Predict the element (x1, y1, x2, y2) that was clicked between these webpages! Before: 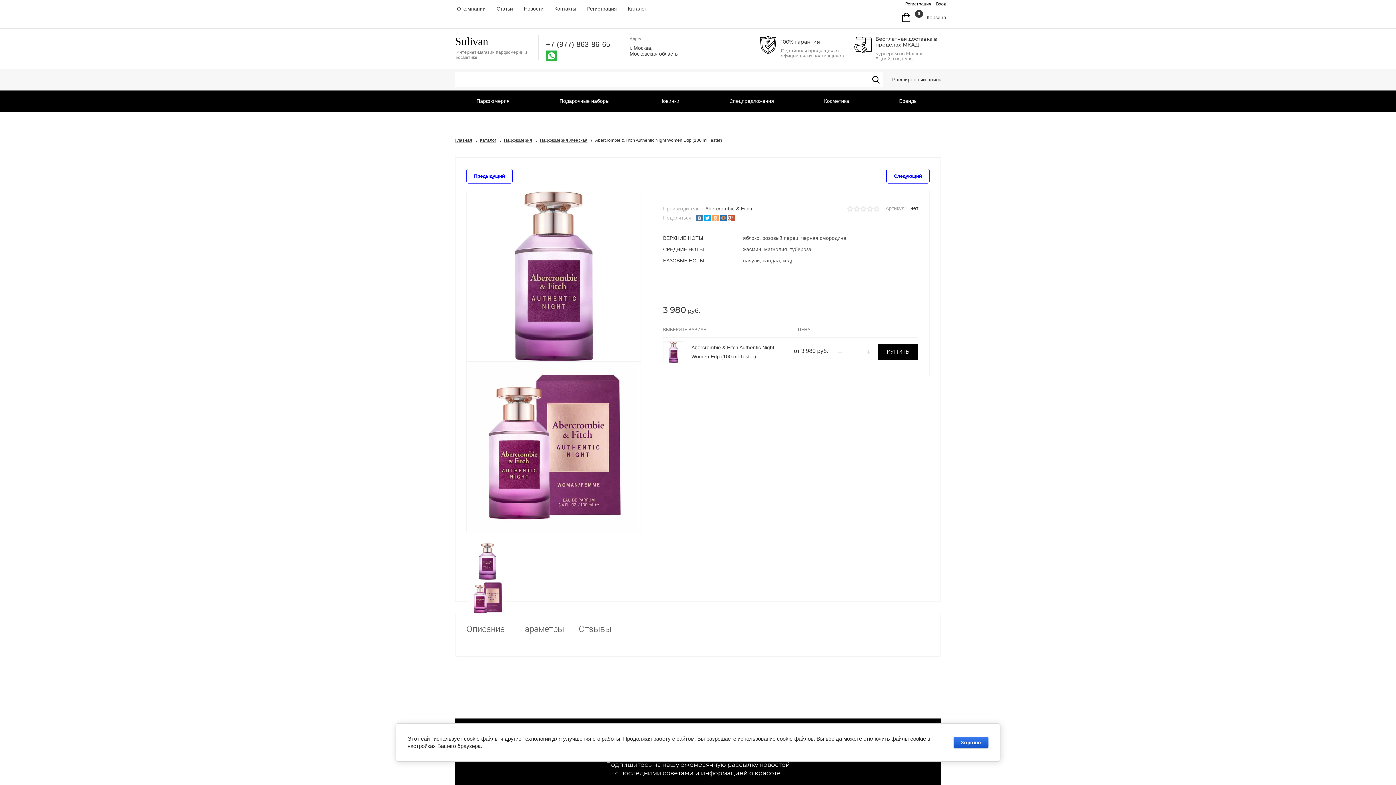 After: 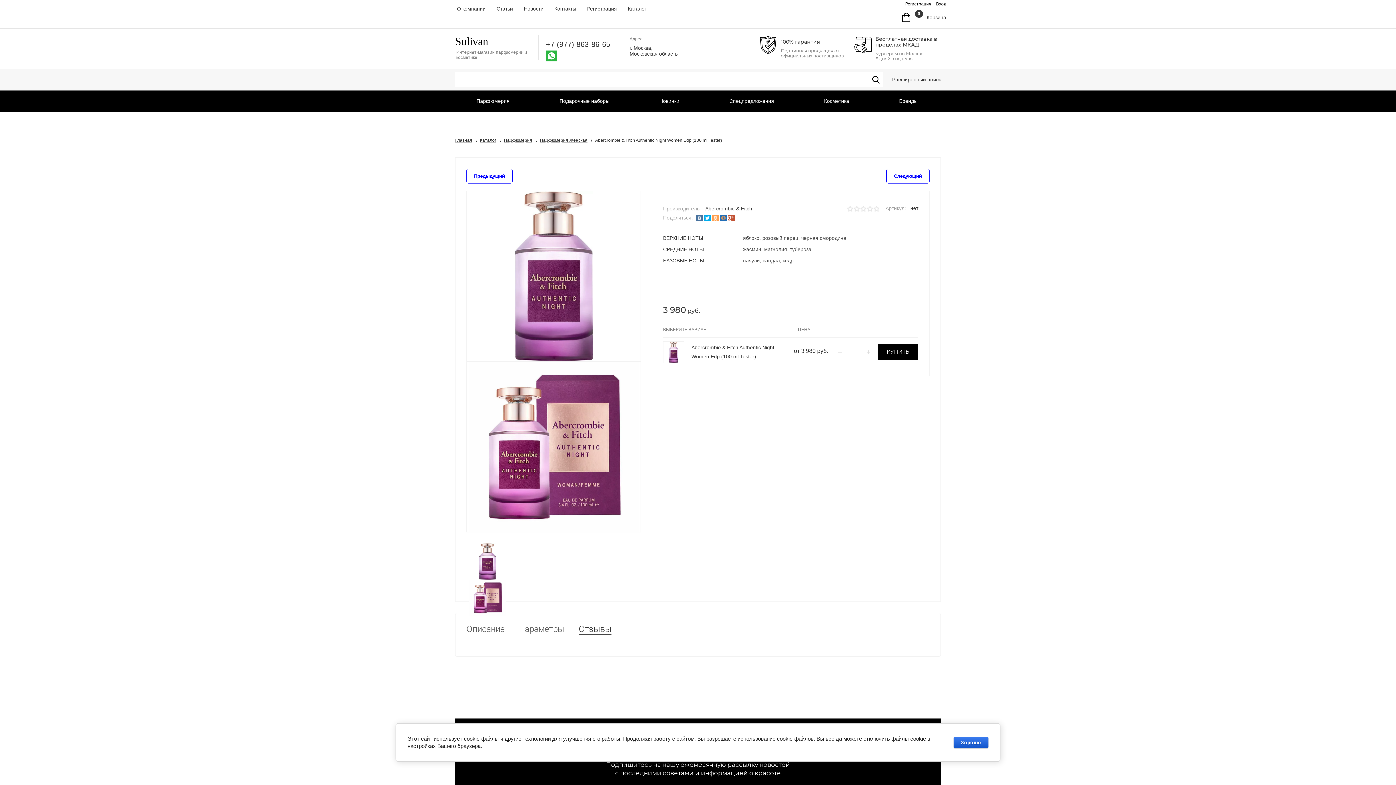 Action: label: Отзывы bbox: (578, 624, 611, 634)